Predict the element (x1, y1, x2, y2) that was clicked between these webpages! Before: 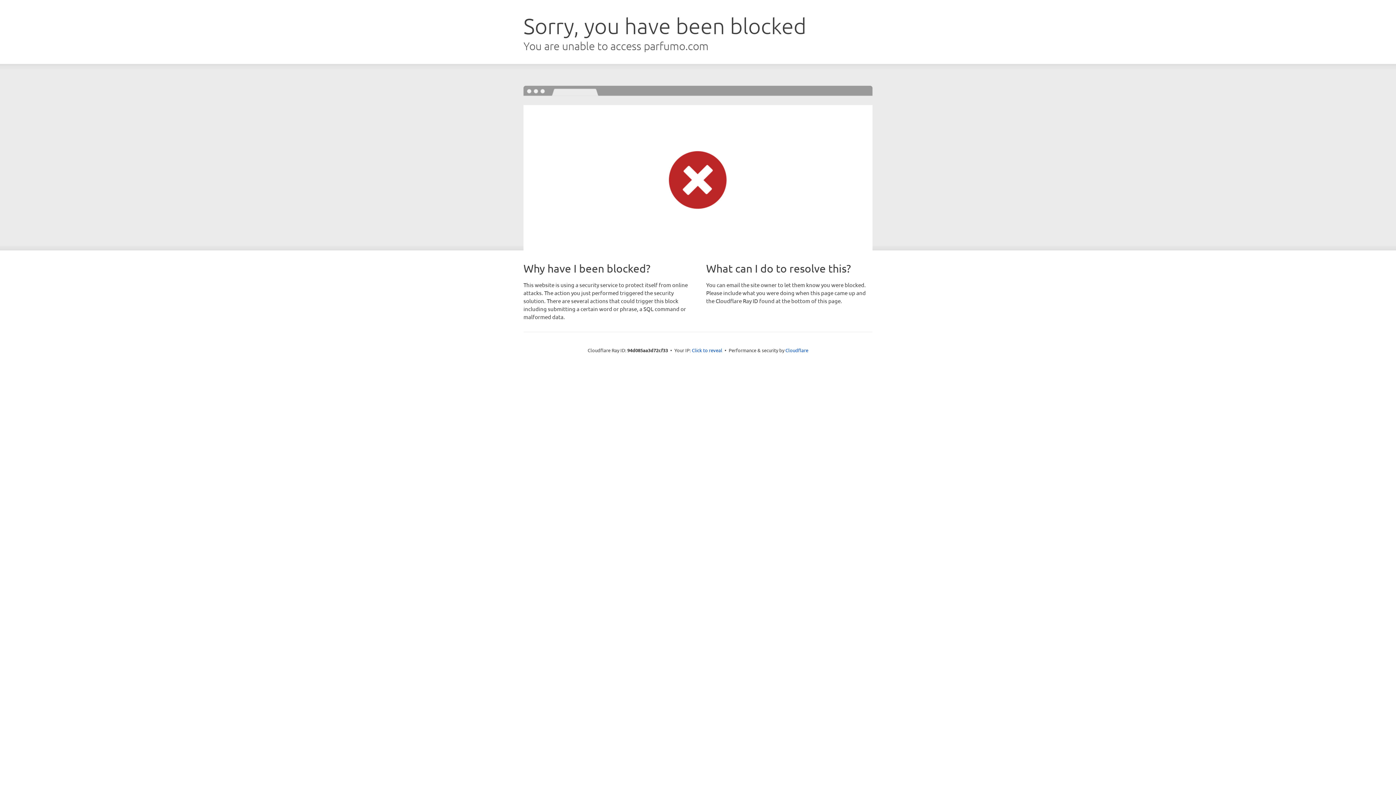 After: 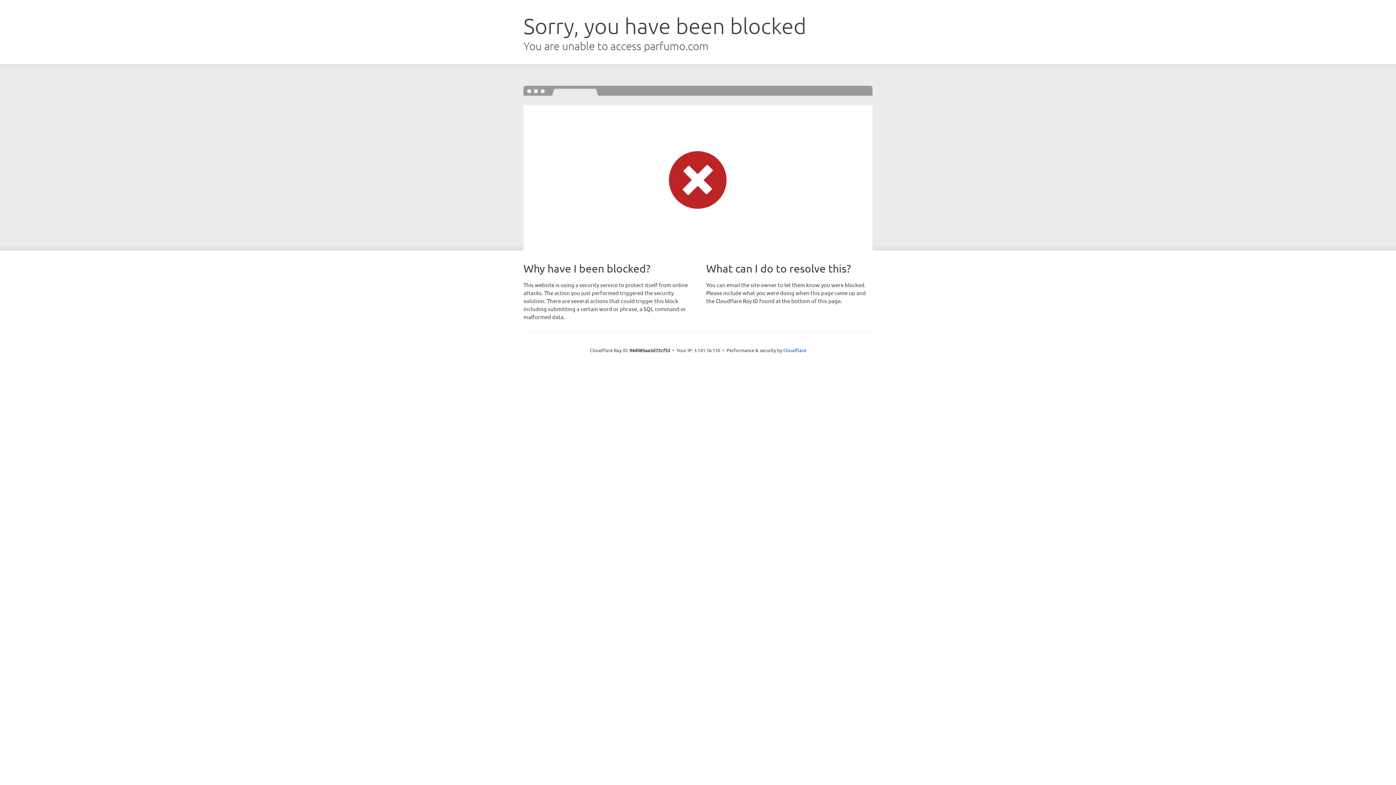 Action: label: Click to reveal bbox: (692, 346, 722, 353)